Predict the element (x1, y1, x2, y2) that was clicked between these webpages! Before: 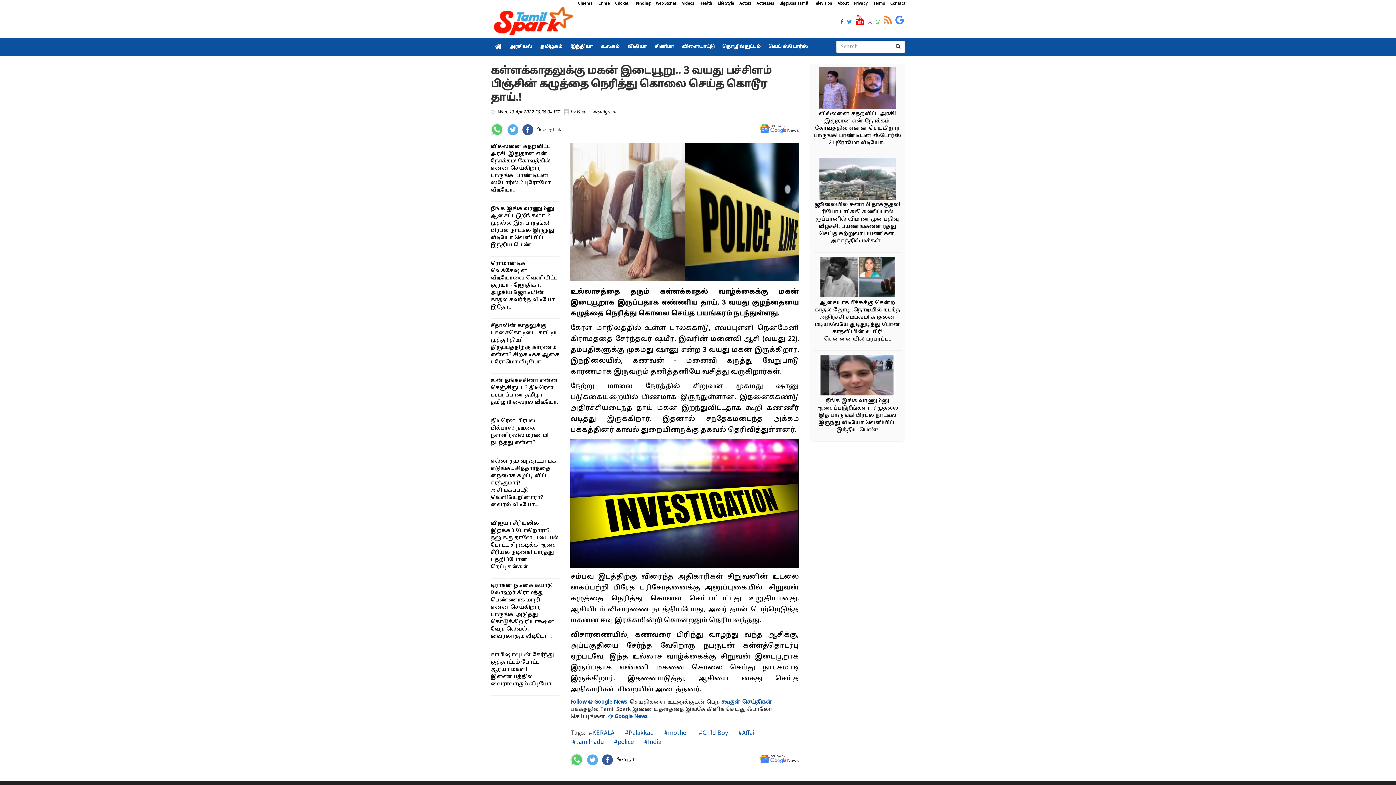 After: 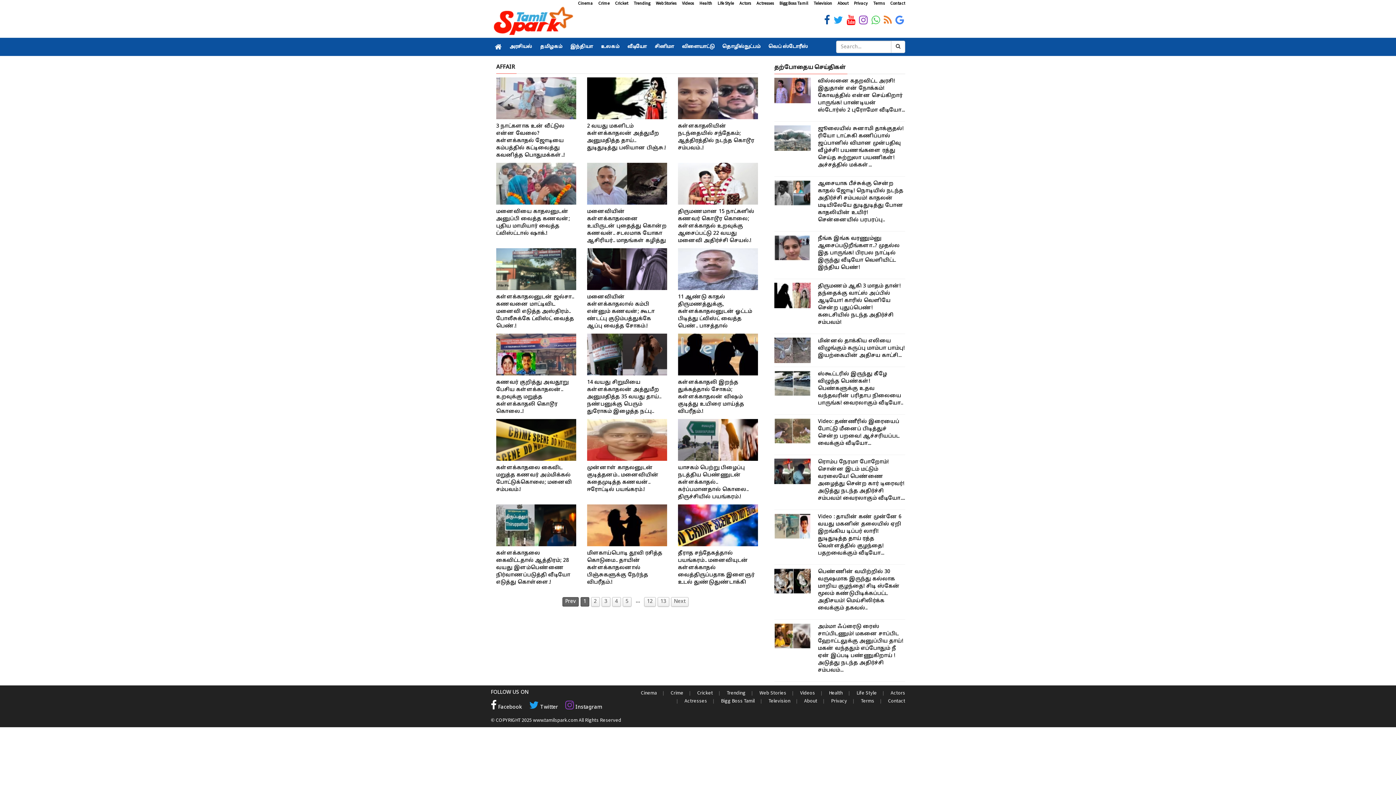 Action: label:  #Affair bbox: (735, 728, 763, 737)